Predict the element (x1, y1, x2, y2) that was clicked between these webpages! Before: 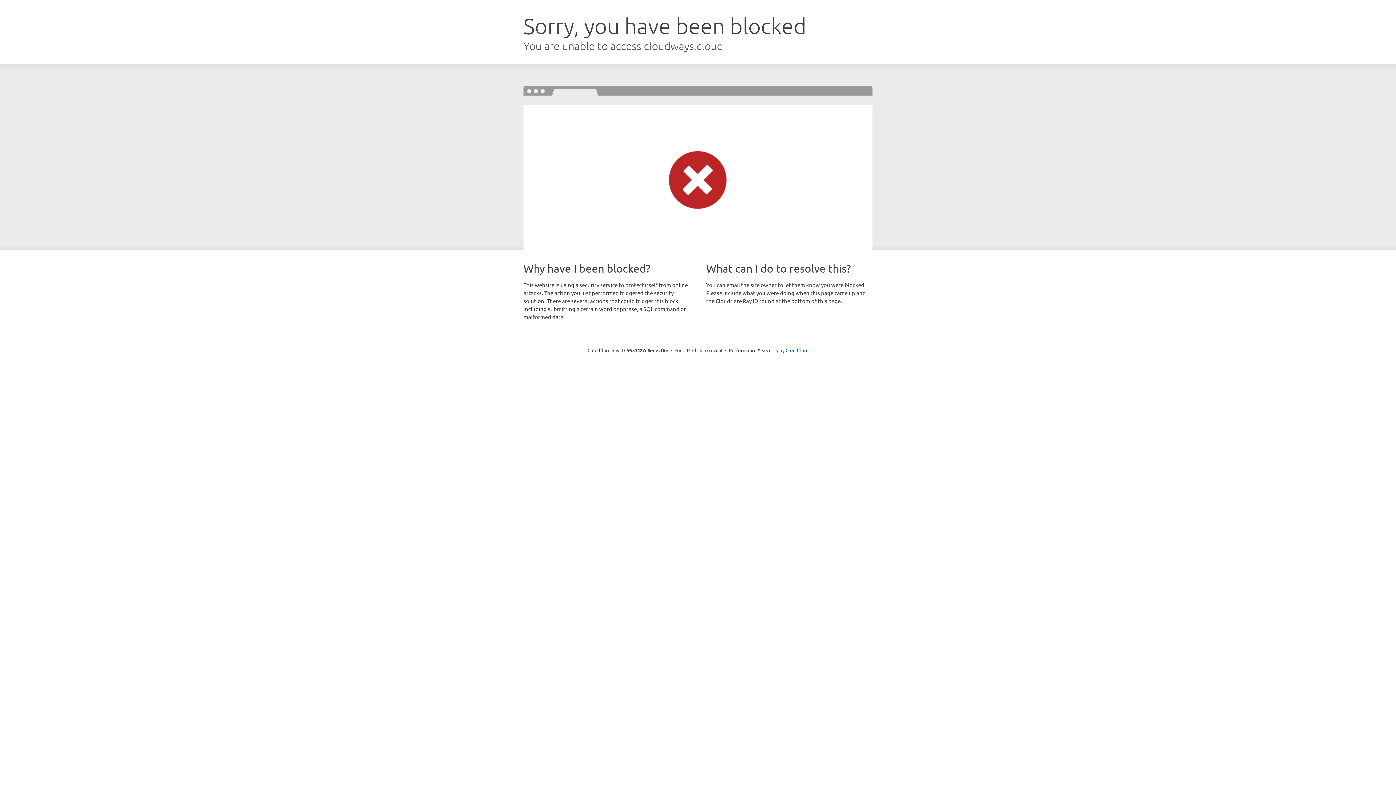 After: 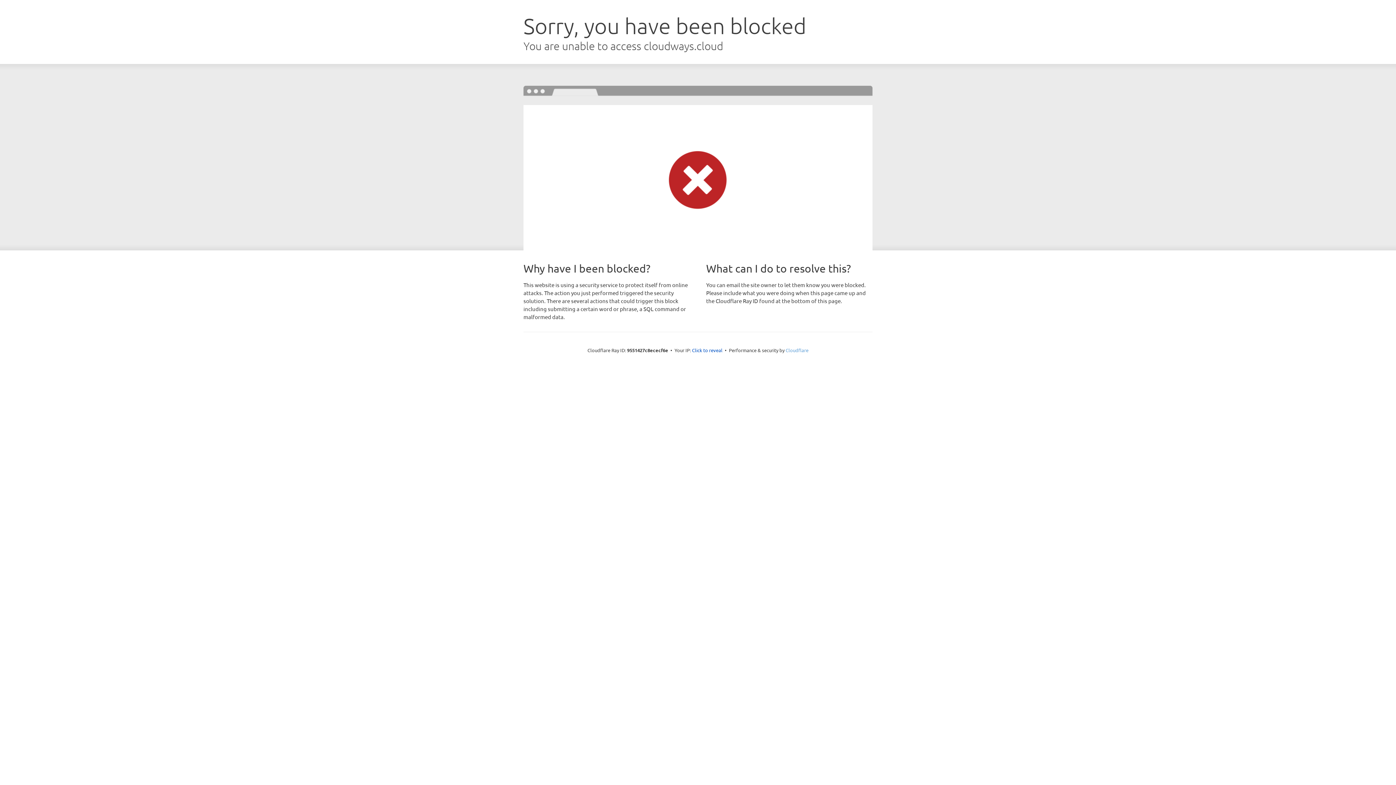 Action: bbox: (785, 347, 808, 353) label: Cloudflare